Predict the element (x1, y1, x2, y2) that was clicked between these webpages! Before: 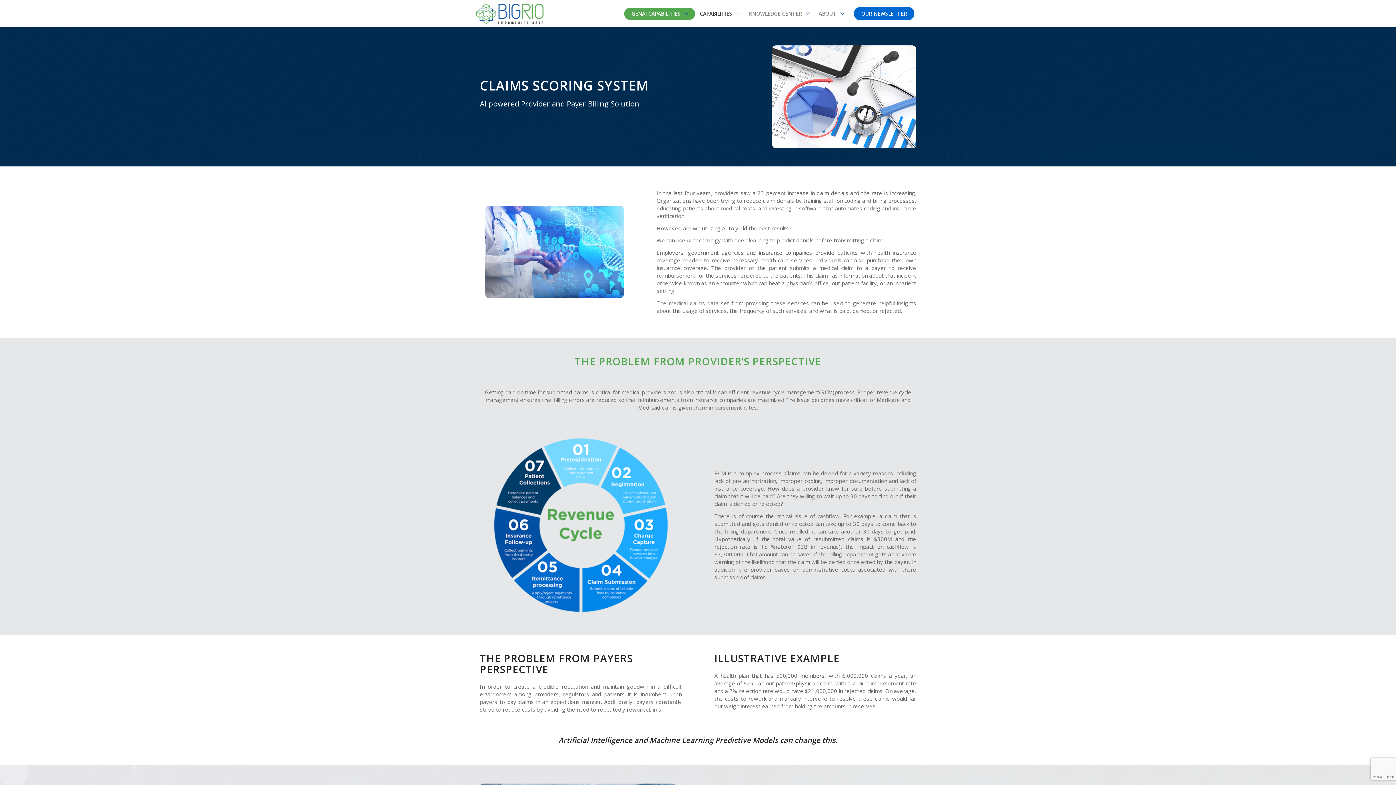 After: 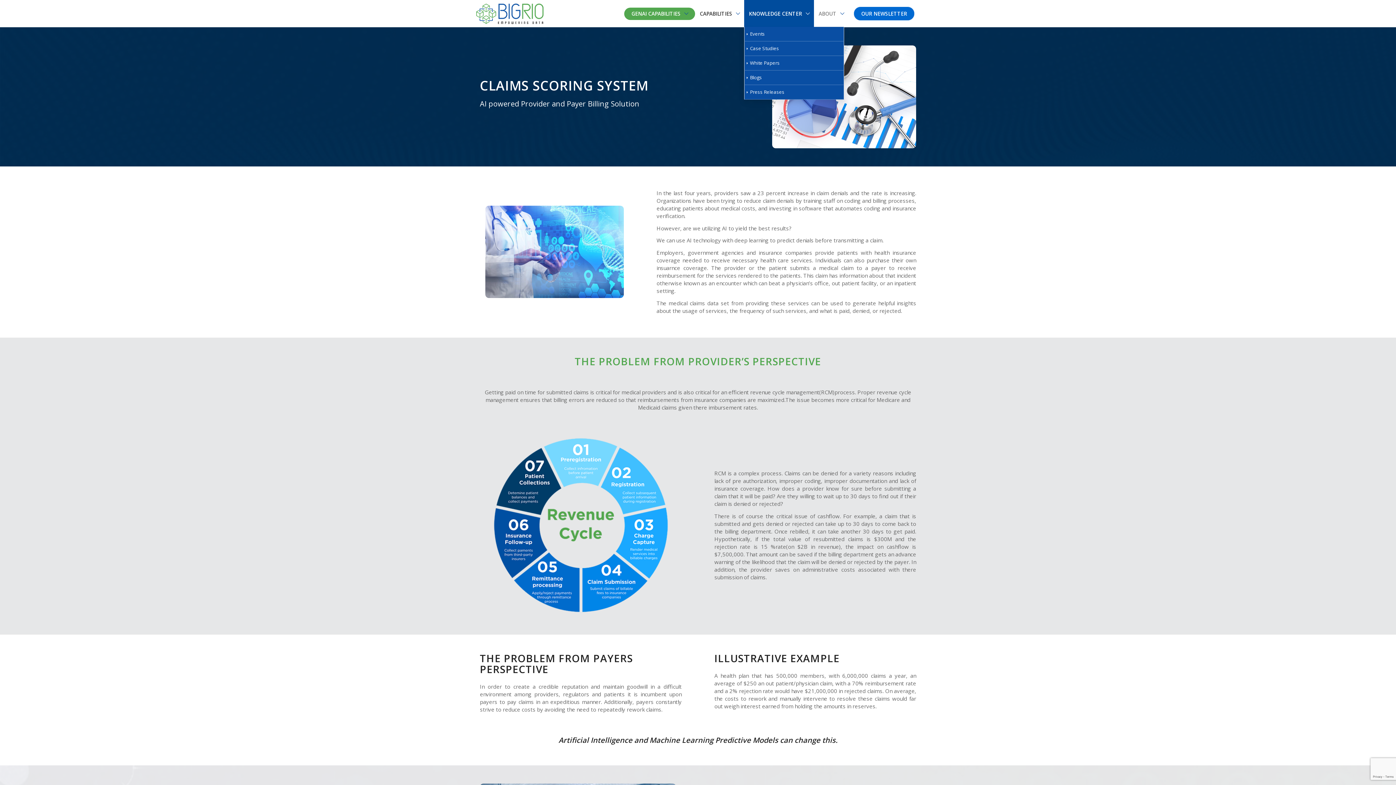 Action: label: KNOWLEDGE CENTER bbox: (744, 0, 814, 27)